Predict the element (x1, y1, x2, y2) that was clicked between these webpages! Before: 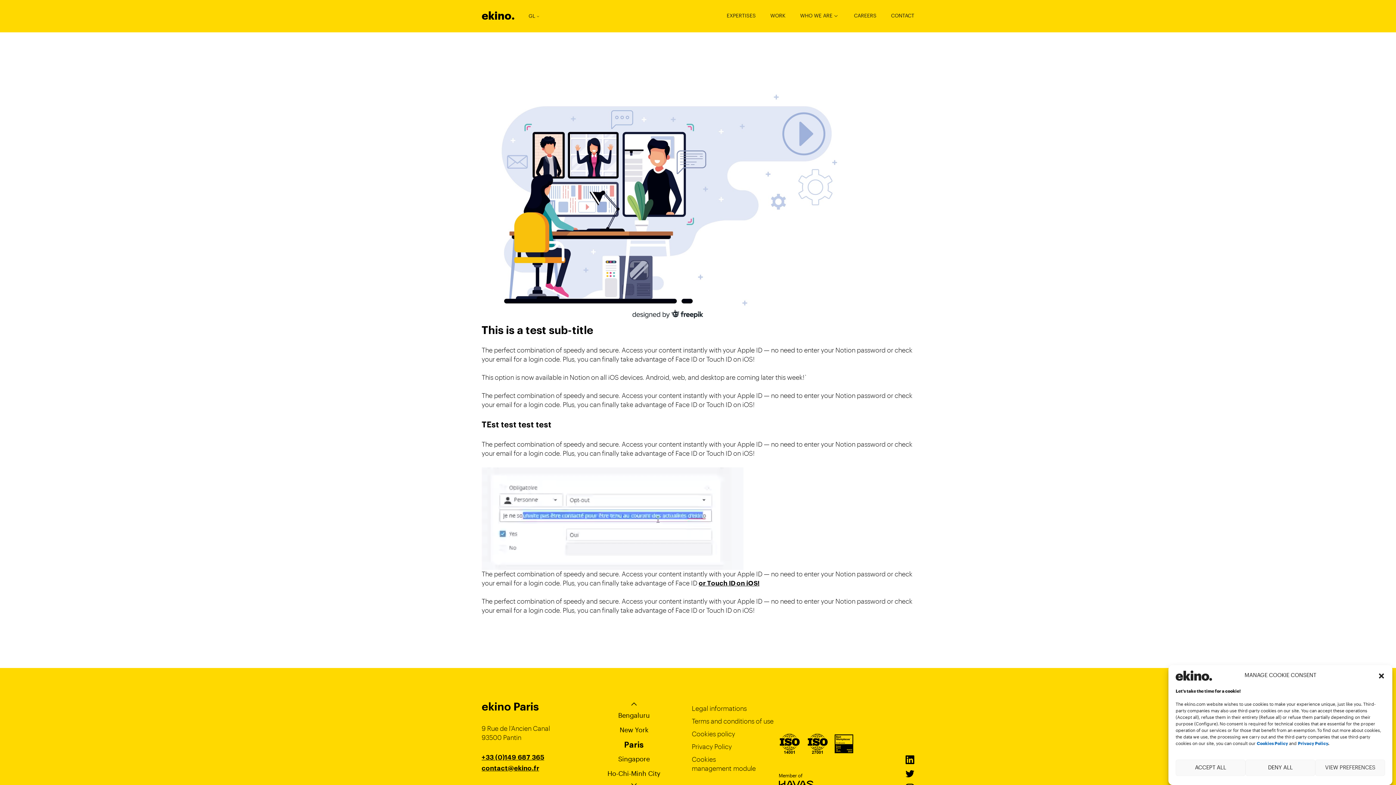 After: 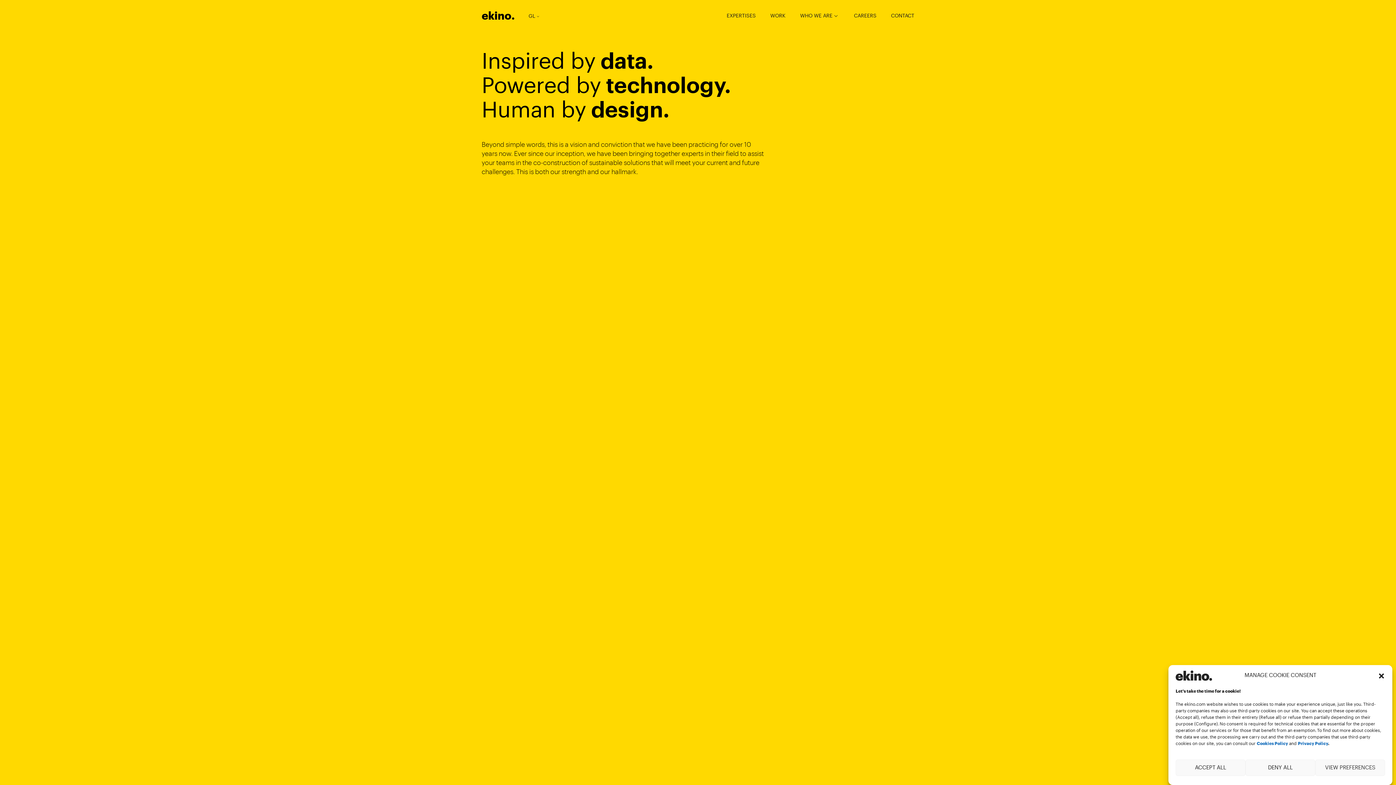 Action: label: GL bbox: (528, 12, 539, 19)